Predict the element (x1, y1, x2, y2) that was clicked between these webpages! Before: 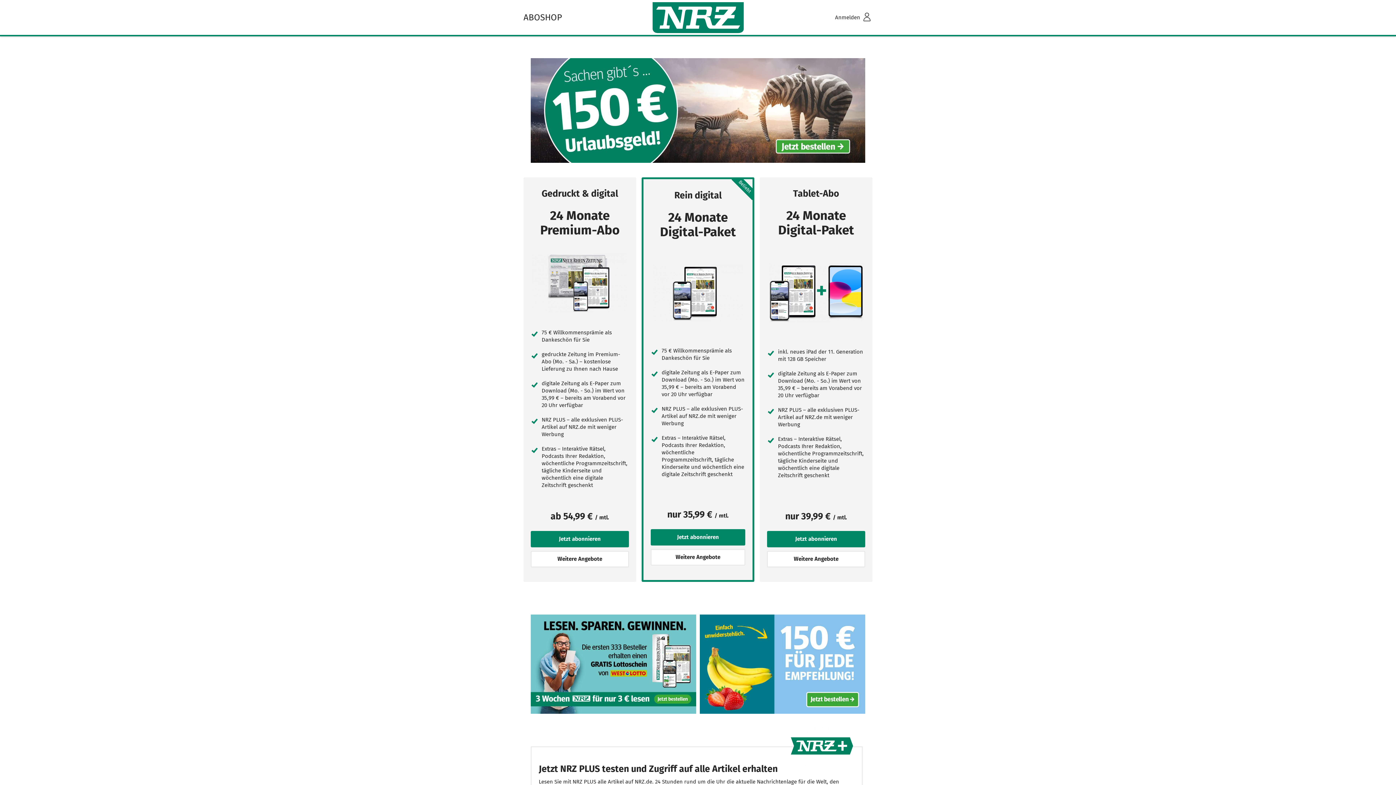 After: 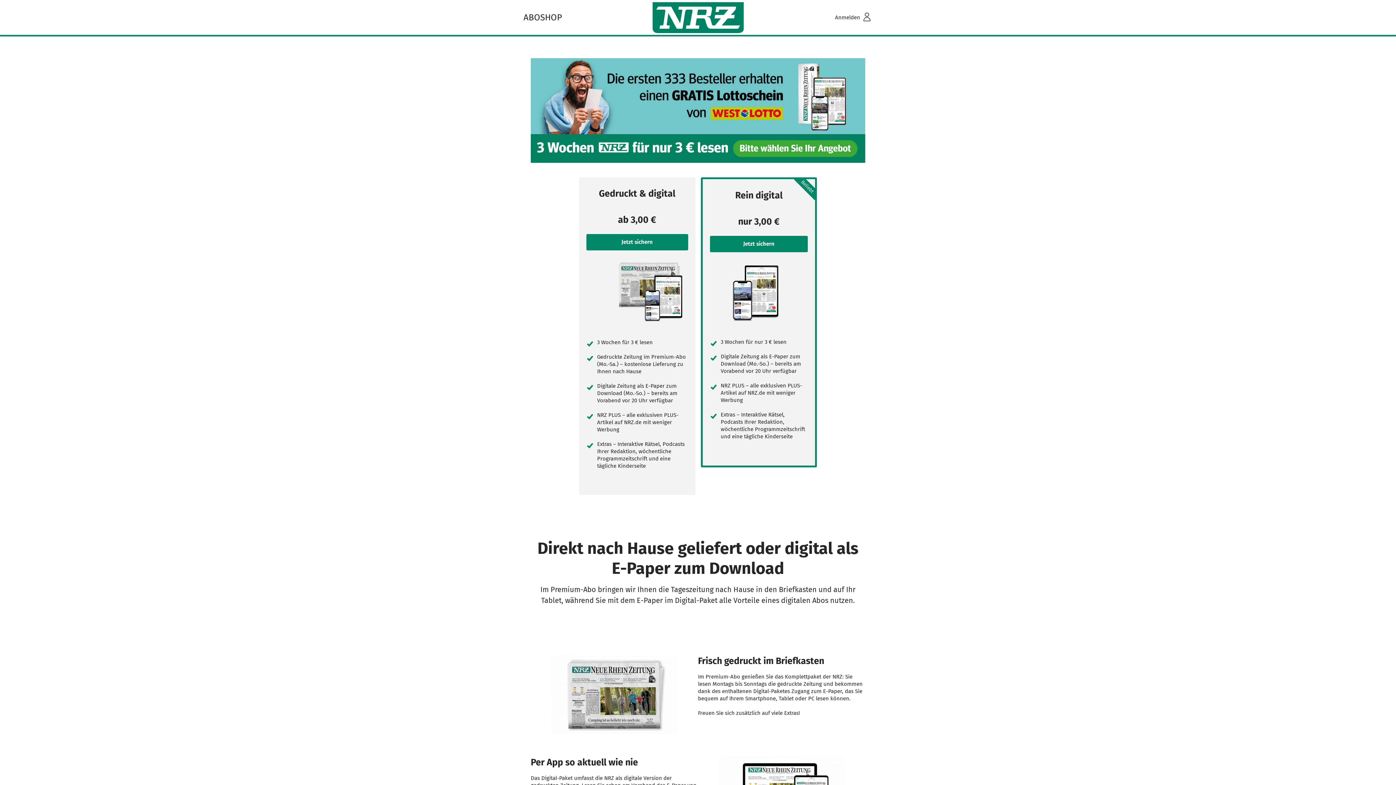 Action: label: Die Anzeige zeigt einen Mann mit Brille, der aufgeregt einen Lottoschein in der Hand hält. Der Text lautet: Die ersten 333 Kunden erhalten einen Gratis-Lottoschein von WestLotto. Daneben sind Bilder der NRZ in Printform, auf einem Tablet und einem Smartphone zu sehen. Darunter wirbt die Anzeige in Rot und Grün mit 3 Wochen NRZ für nur 3 € und einem Jetzt bestellen-Button. bbox: (530, 614, 696, 717)